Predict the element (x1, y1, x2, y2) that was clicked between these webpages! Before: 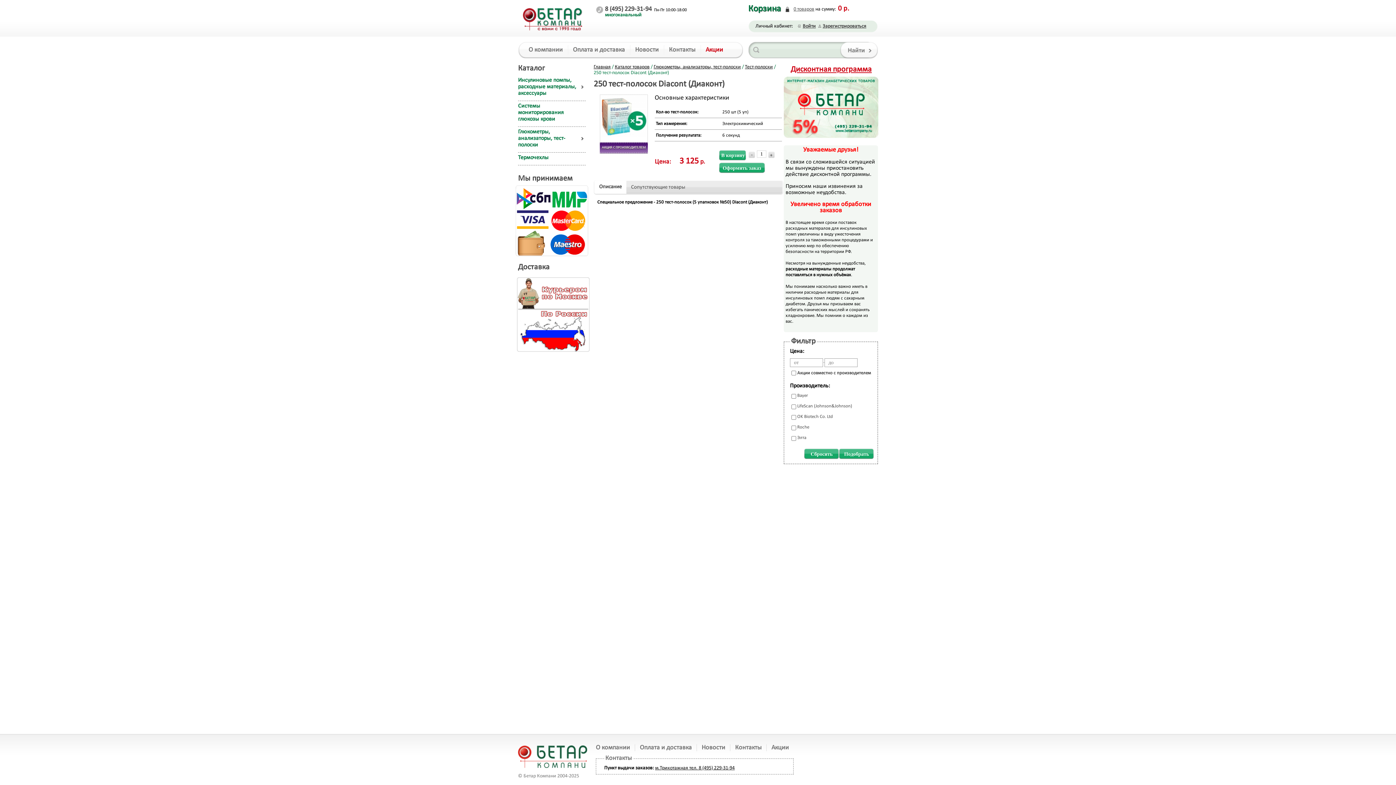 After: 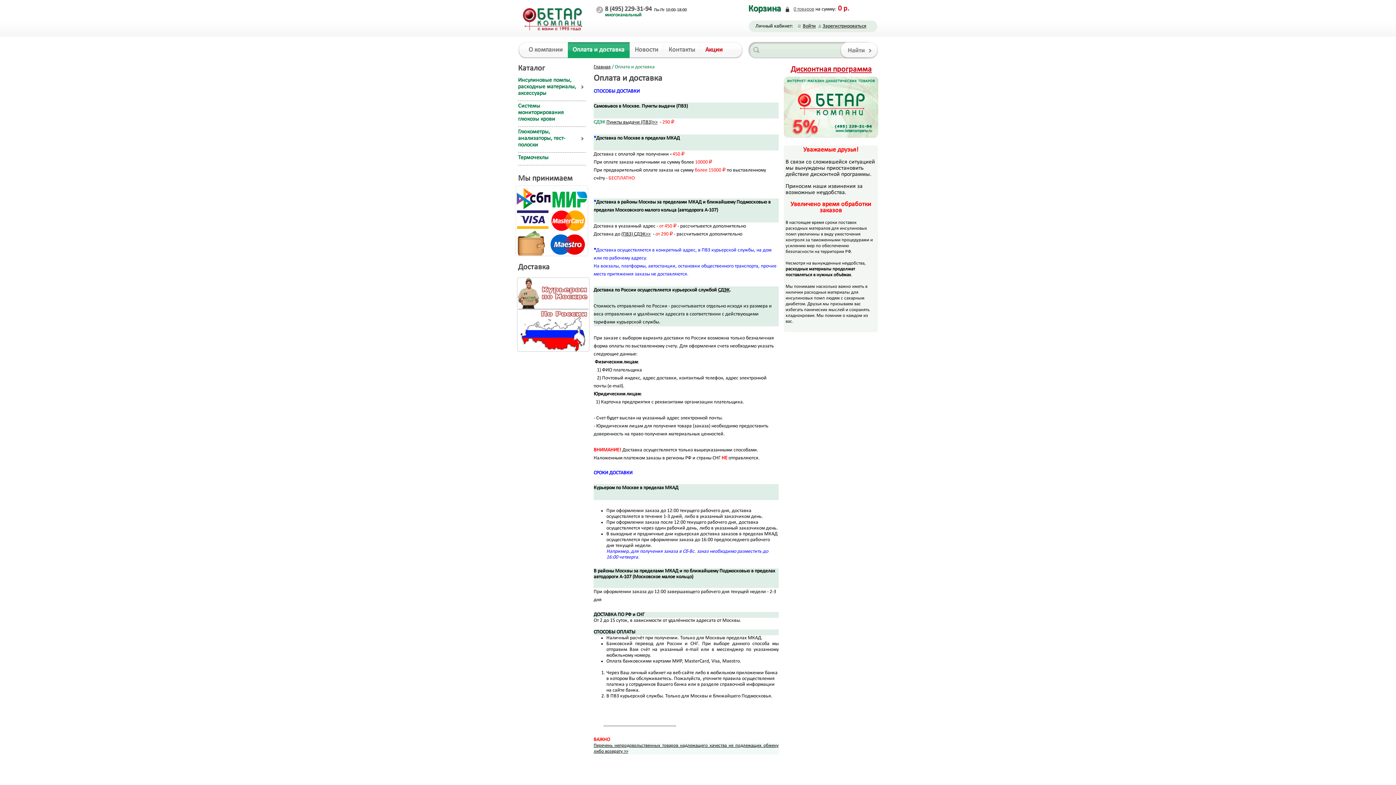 Action: bbox: (519, 348, 594, 353)